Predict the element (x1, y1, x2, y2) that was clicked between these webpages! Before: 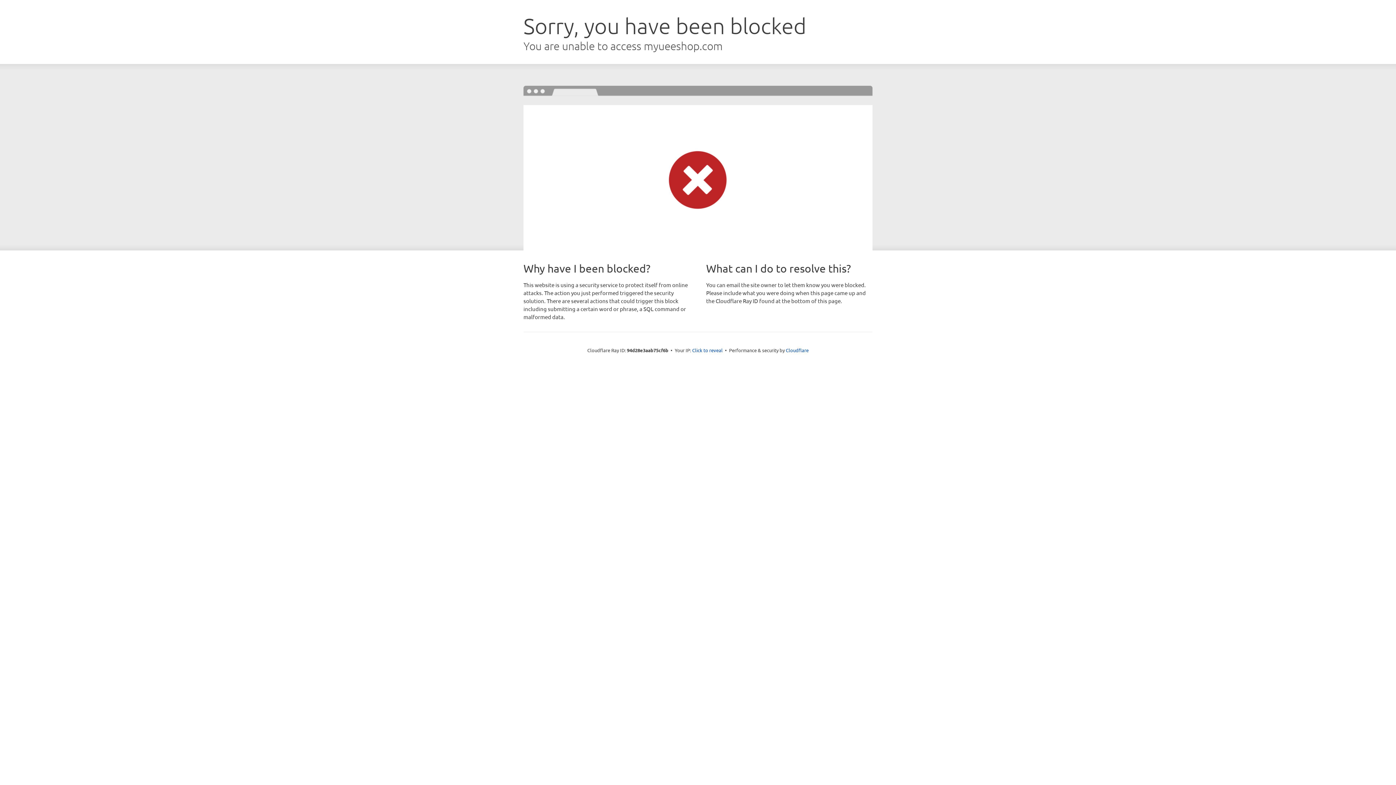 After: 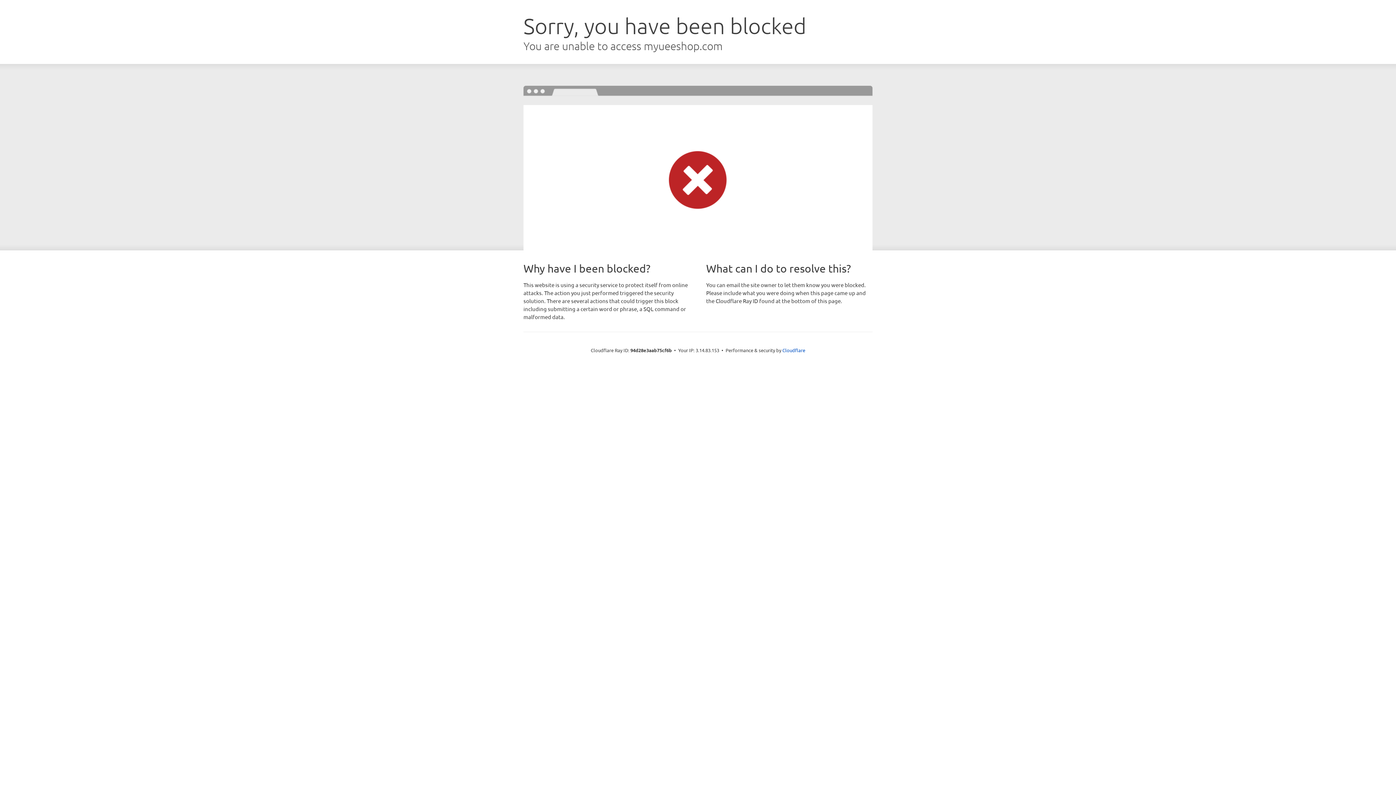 Action: label: Click to reveal bbox: (692, 346, 722, 353)